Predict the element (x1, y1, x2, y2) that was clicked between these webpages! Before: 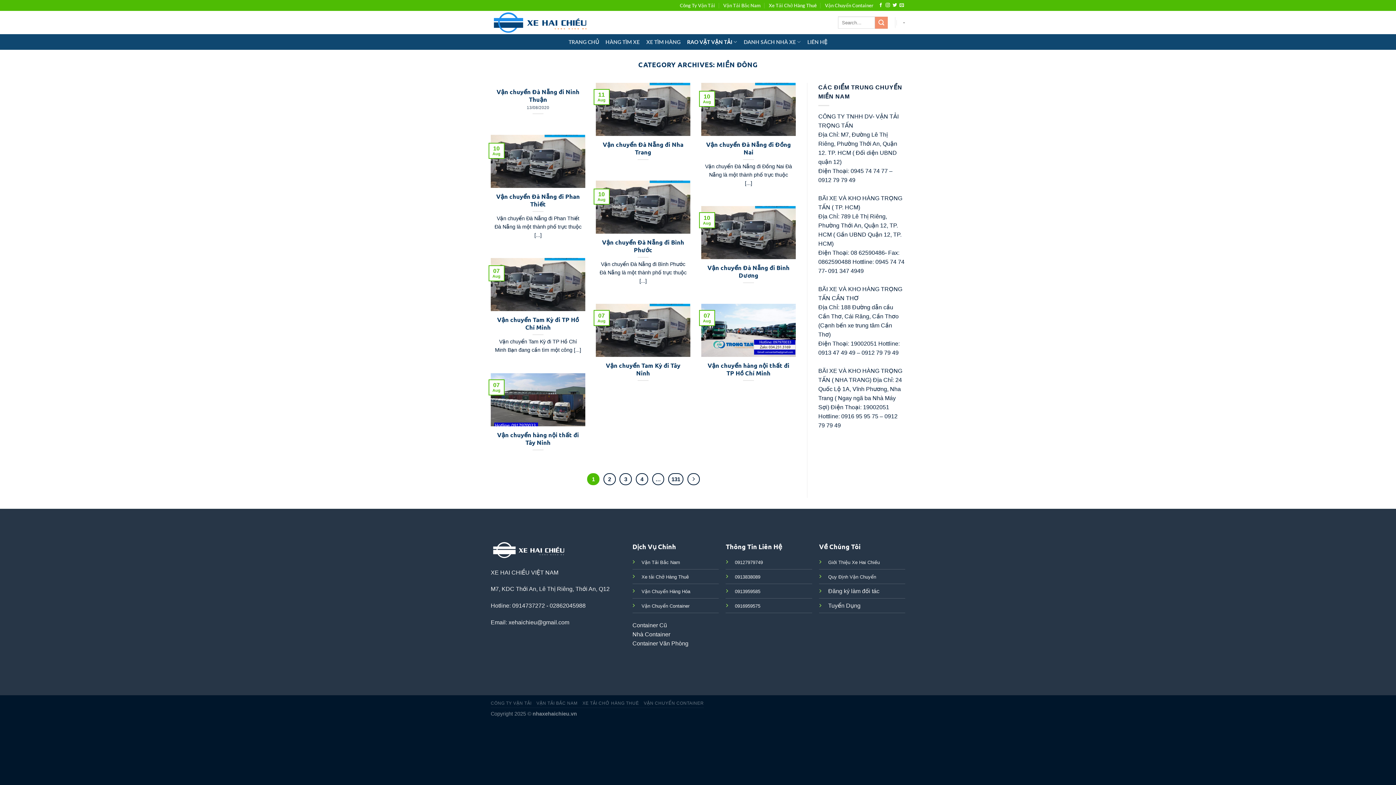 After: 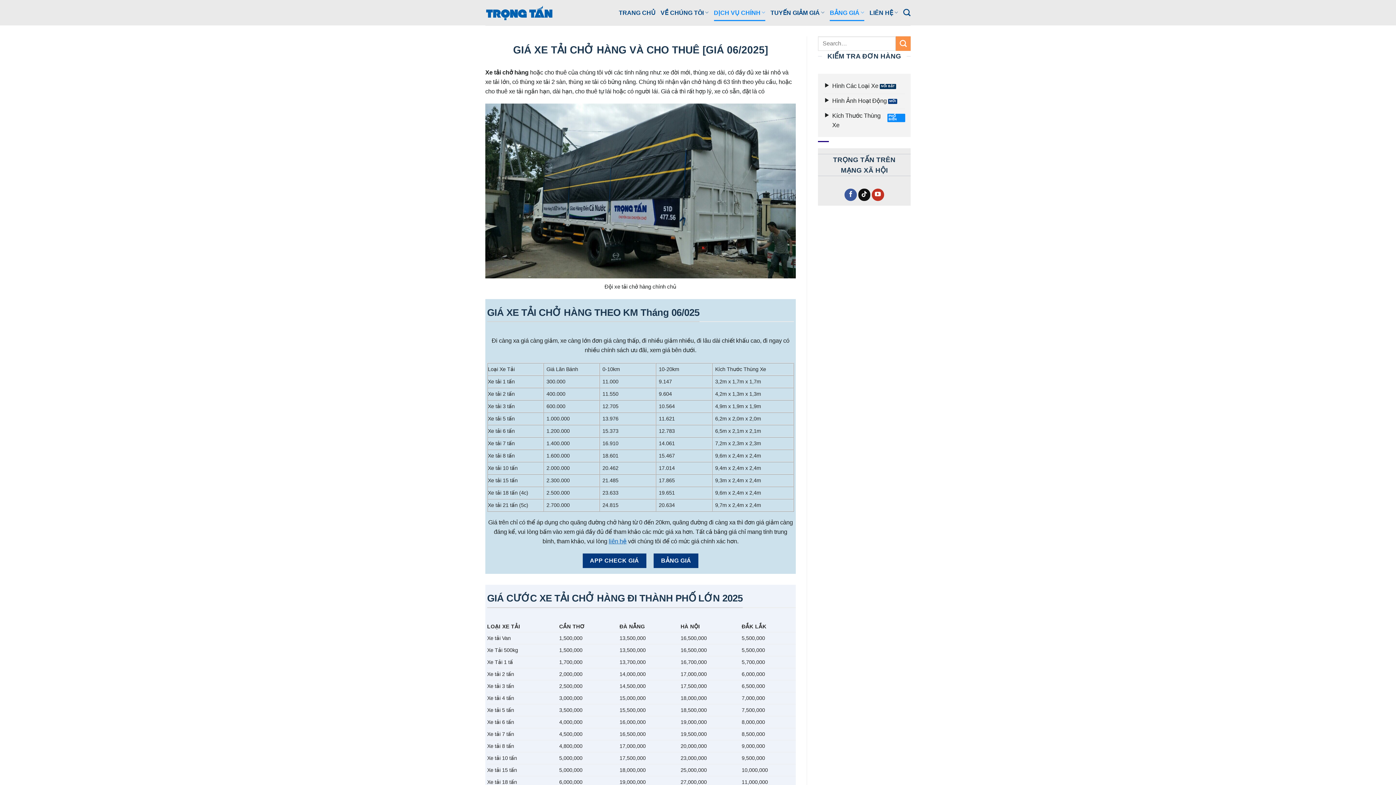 Action: bbox: (582, 701, 639, 706) label: XE TẢI CHỞ HÀNG THUÊ